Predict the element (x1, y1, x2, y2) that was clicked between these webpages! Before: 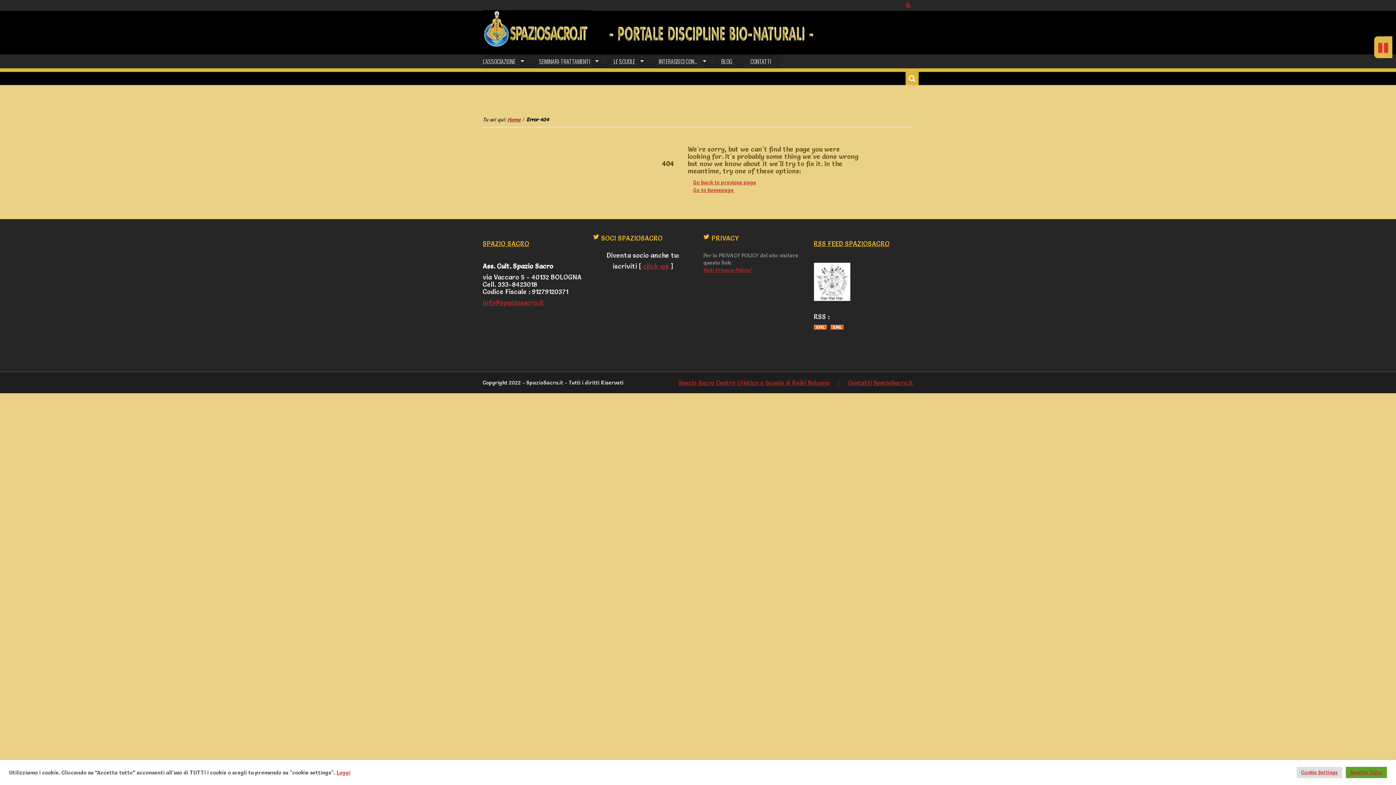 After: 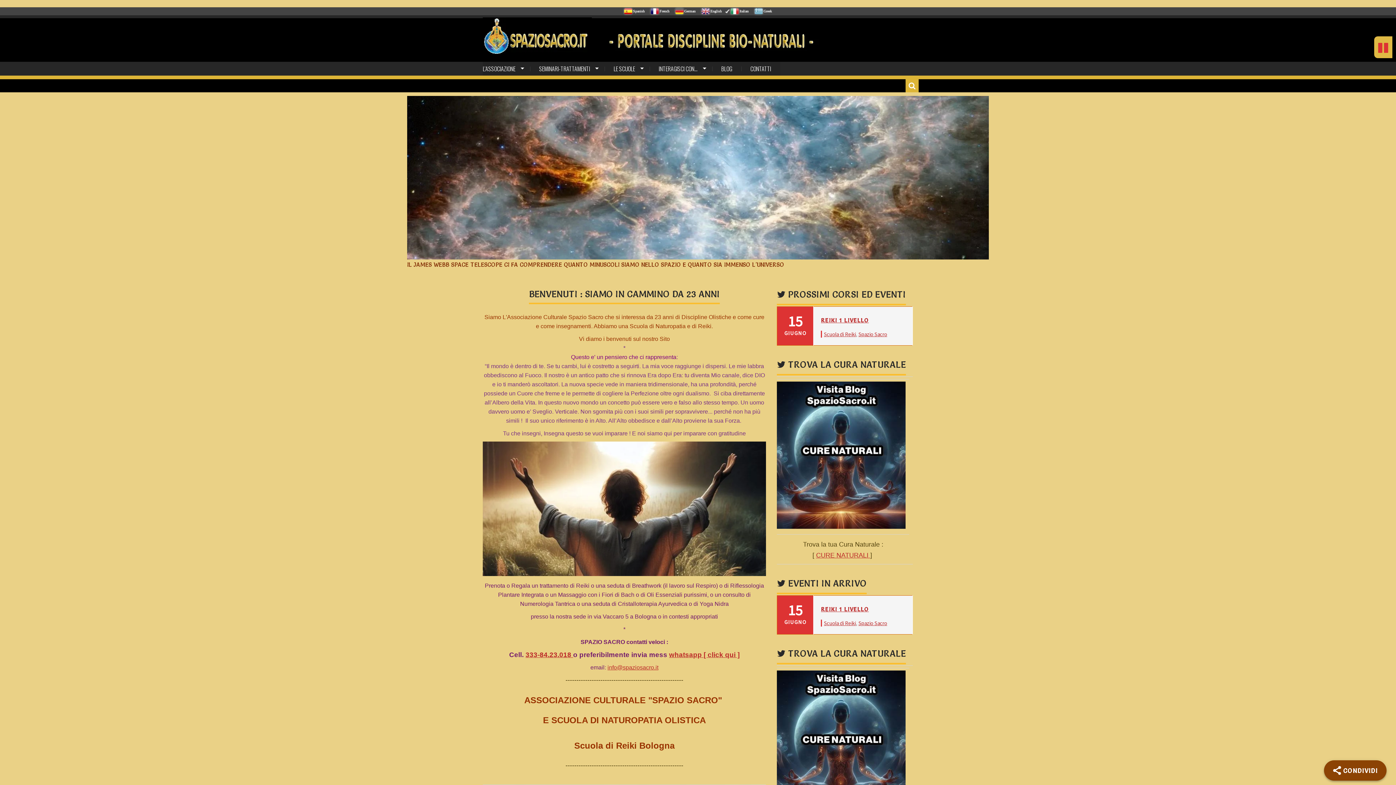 Action: label: Spazio Sacro Centro Olistico e Scuola di Reiki Bologna bbox: (678, 379, 829, 386)